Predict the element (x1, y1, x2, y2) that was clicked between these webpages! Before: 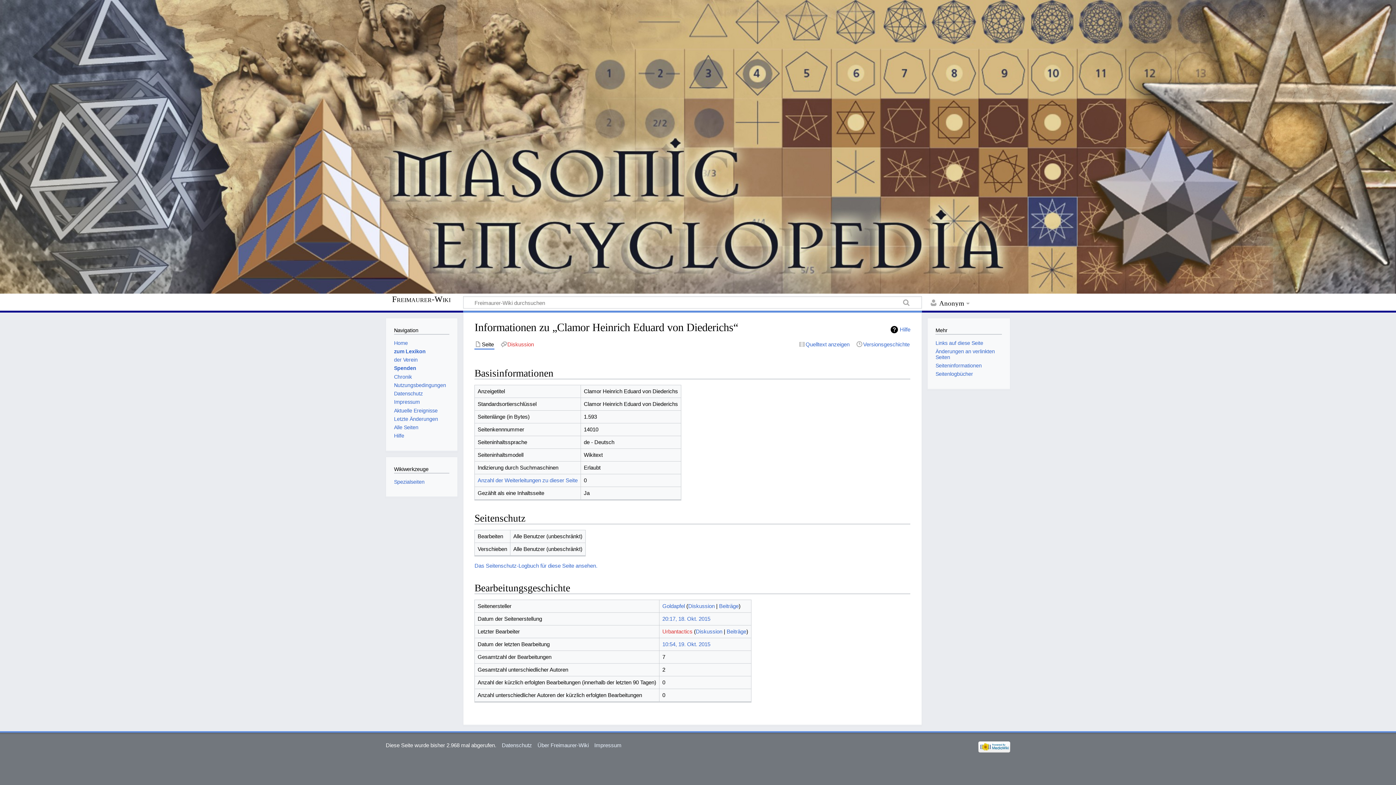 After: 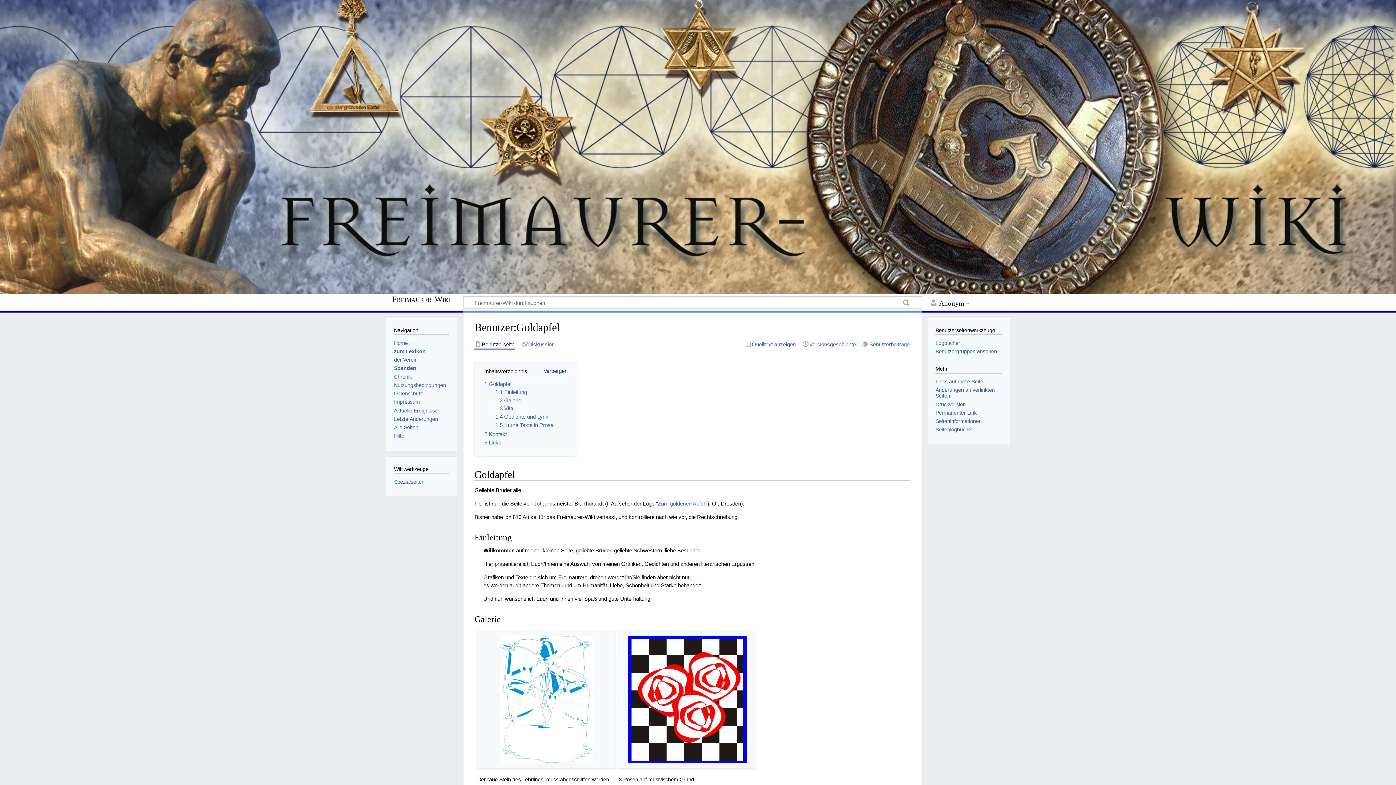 Action: label: Goldapfel bbox: (662, 603, 685, 609)